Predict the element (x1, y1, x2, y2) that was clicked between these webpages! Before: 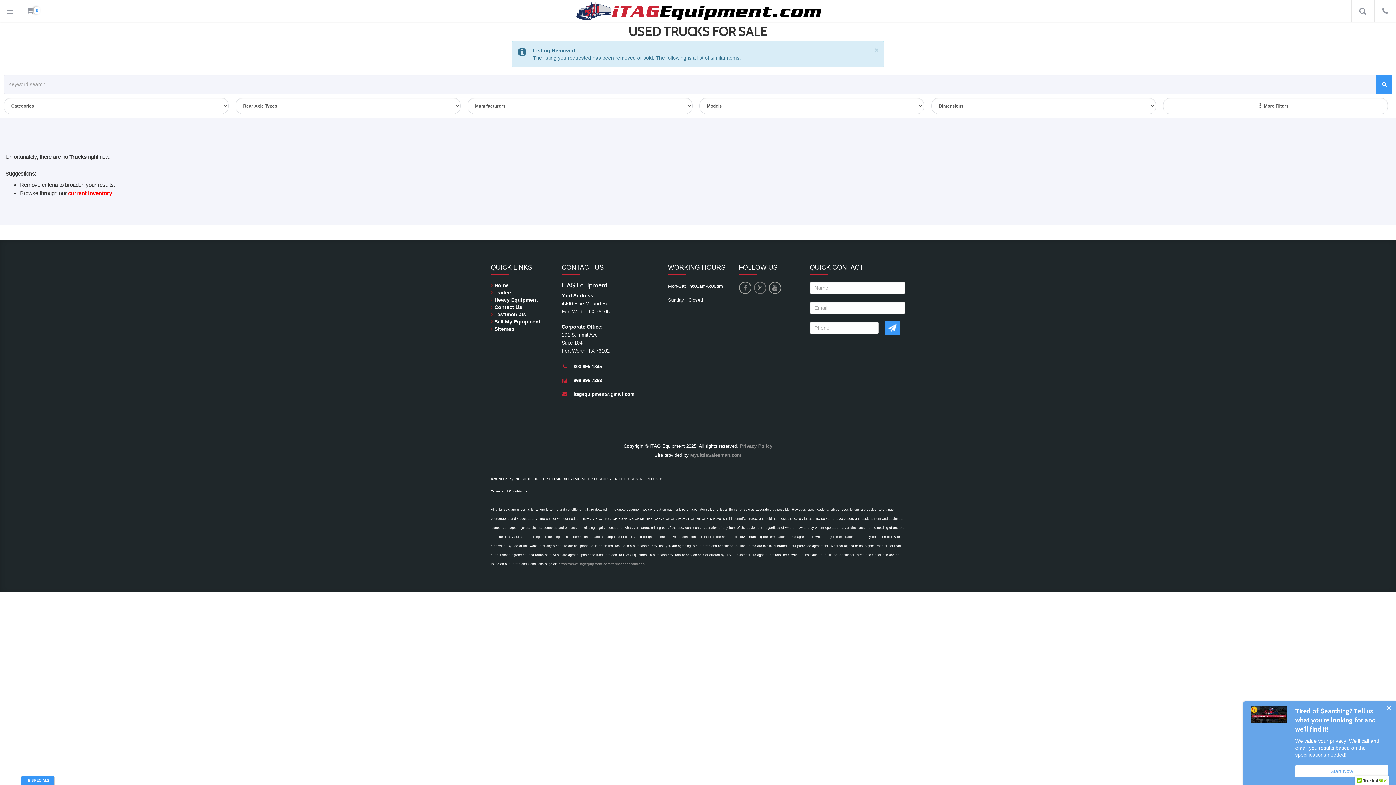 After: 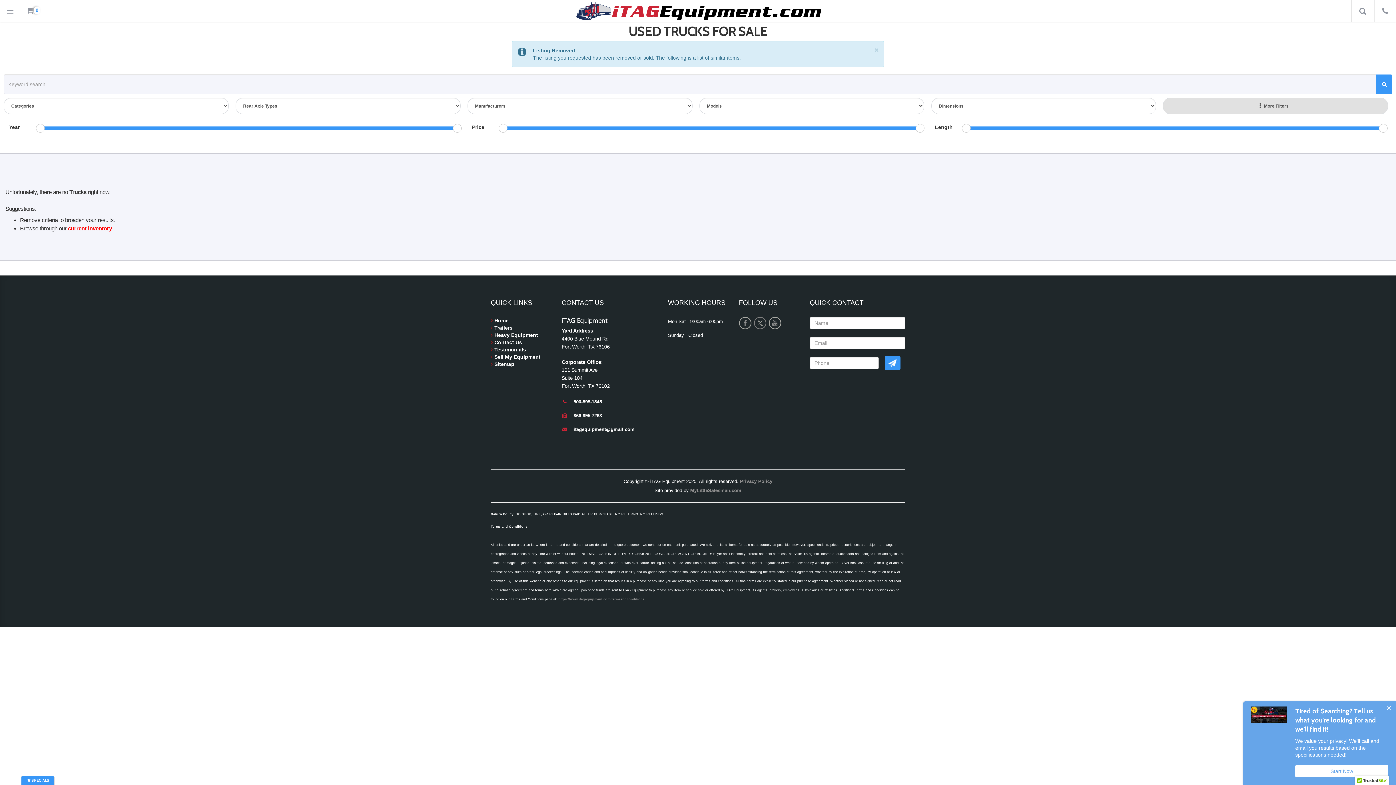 Action: bbox: (1163, 97, 1388, 114) label:  More Filters